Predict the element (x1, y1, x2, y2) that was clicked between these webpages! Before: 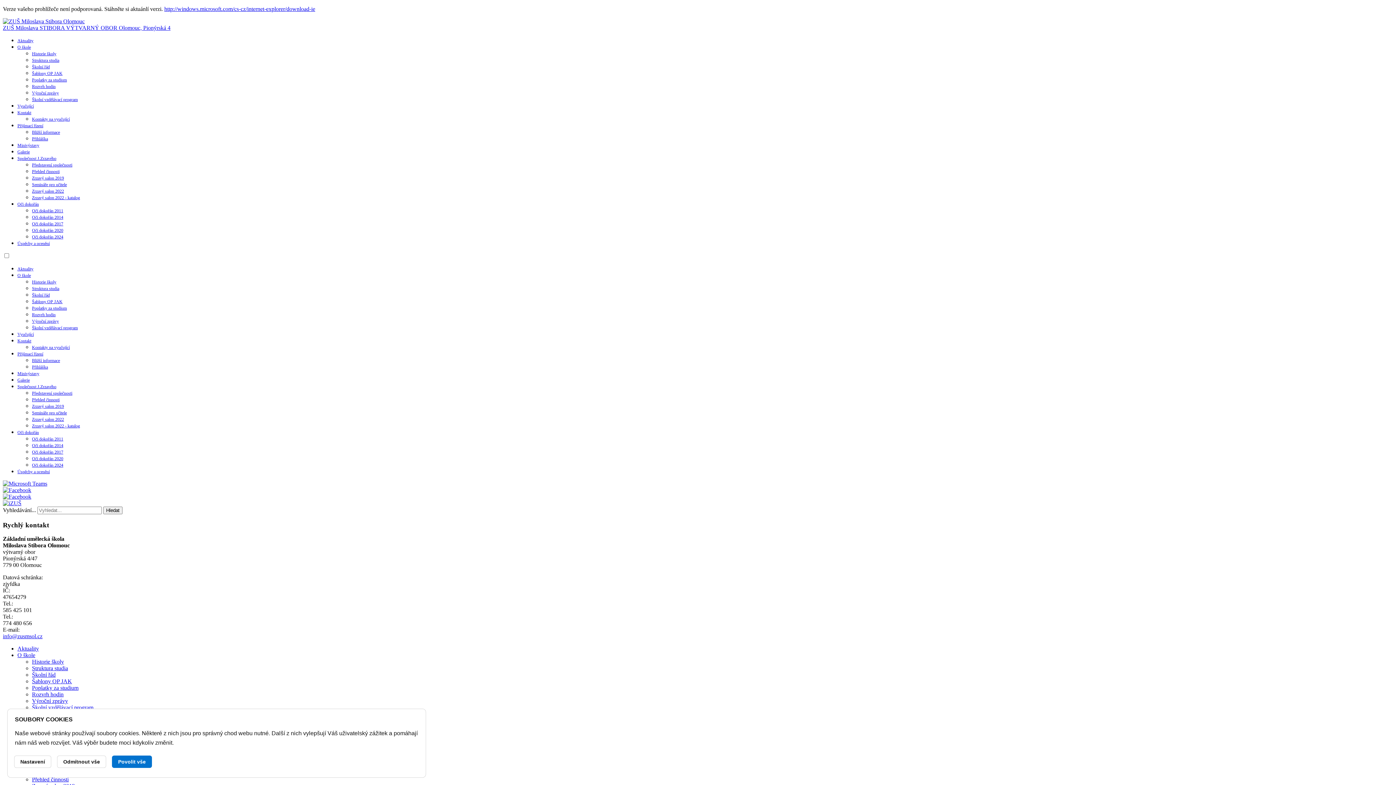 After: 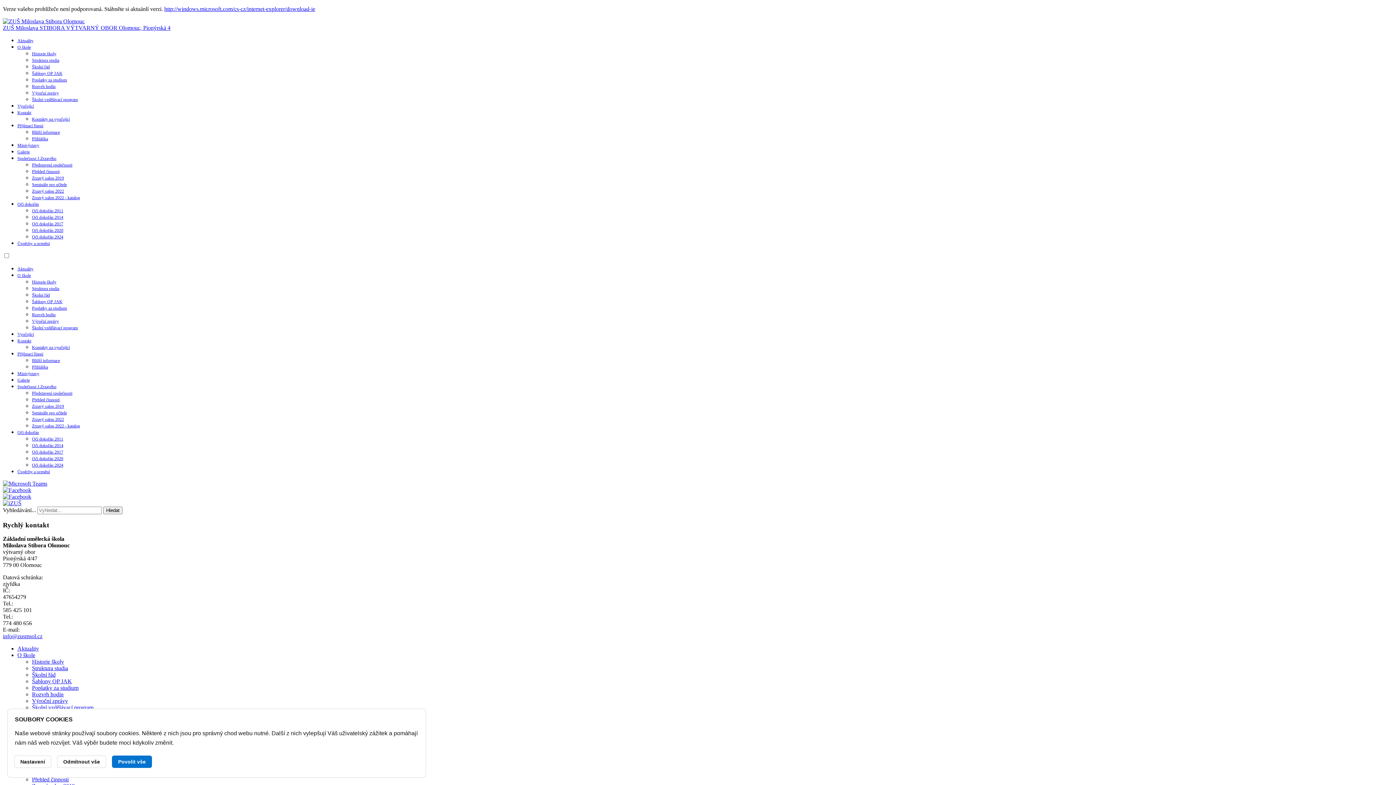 Action: bbox: (2, 633, 42, 639) label: info@zusmsol.cz